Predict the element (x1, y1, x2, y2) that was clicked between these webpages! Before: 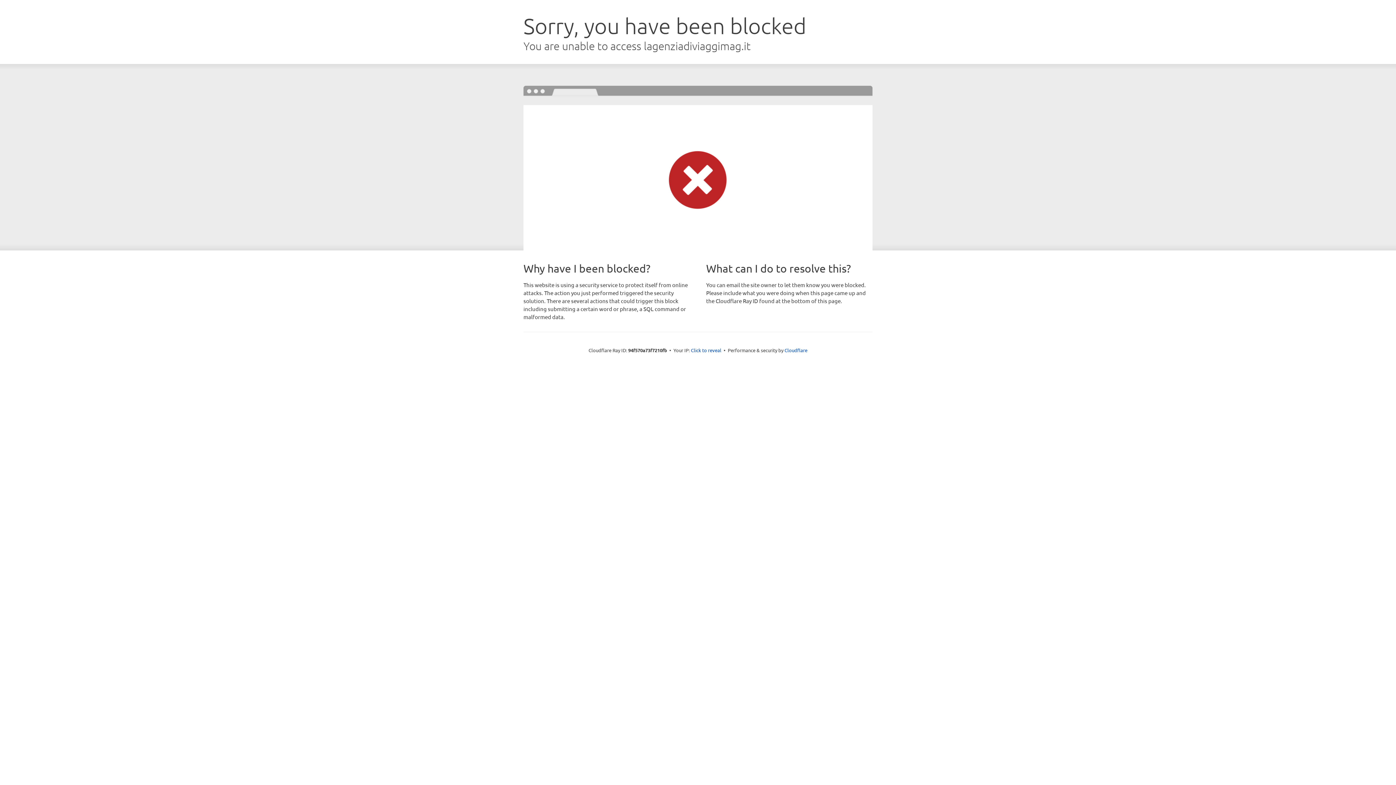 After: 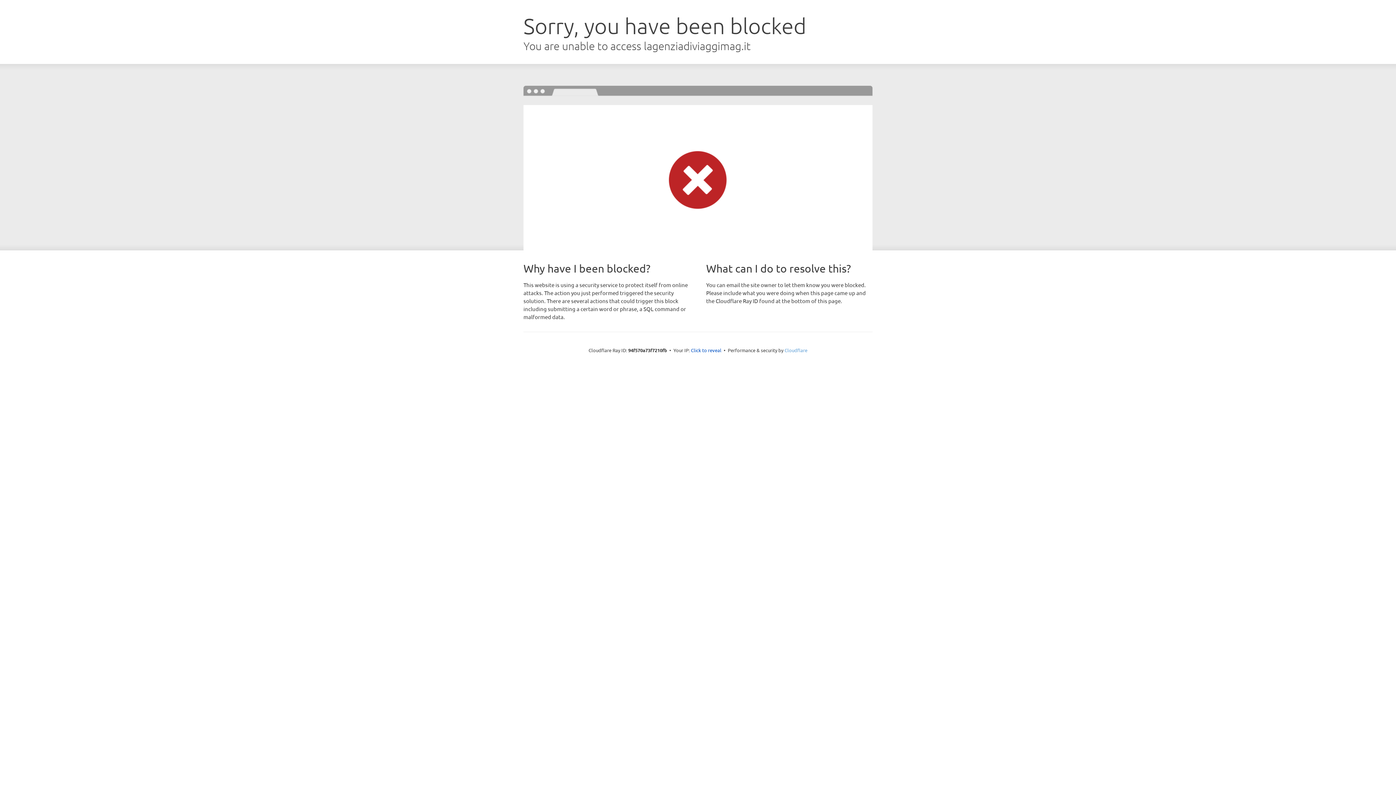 Action: label: Cloudflare bbox: (784, 347, 807, 353)